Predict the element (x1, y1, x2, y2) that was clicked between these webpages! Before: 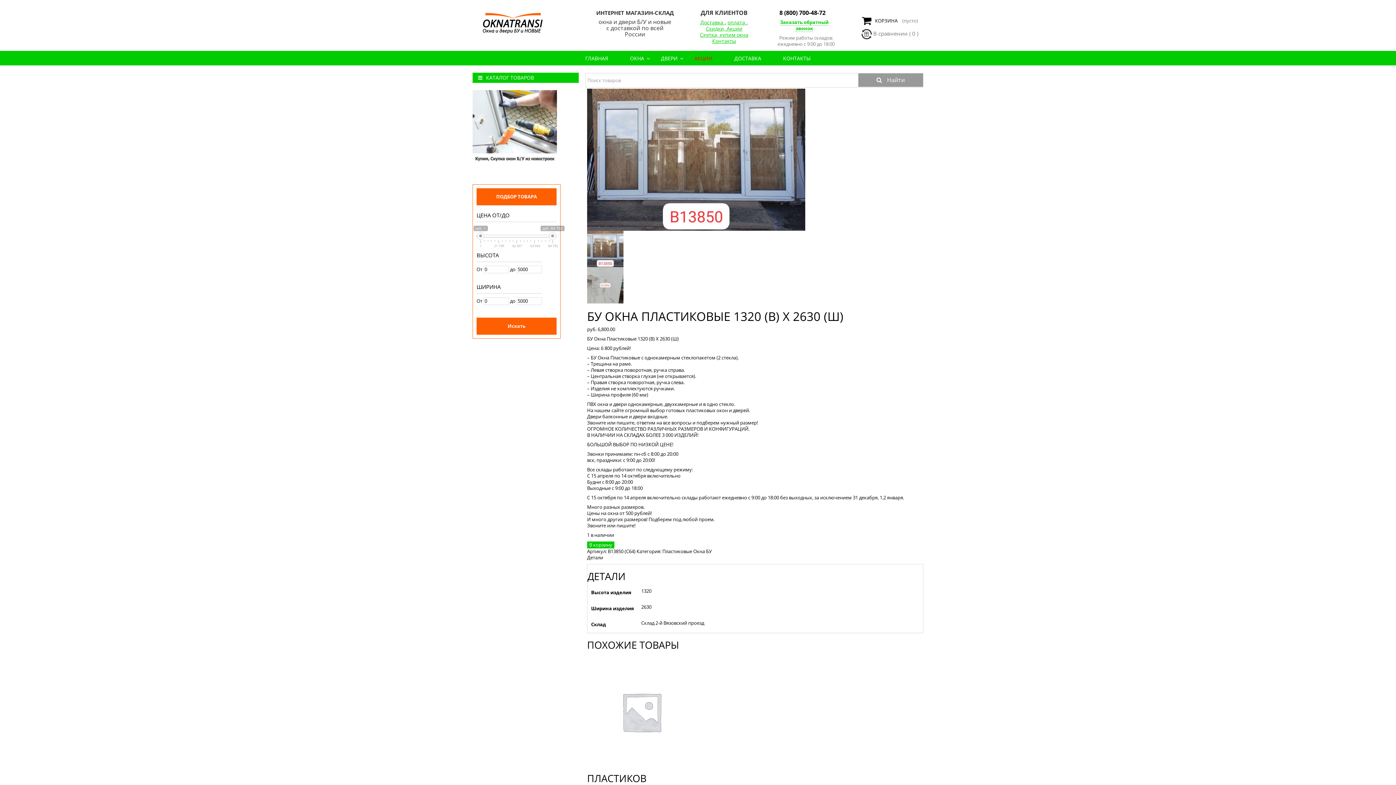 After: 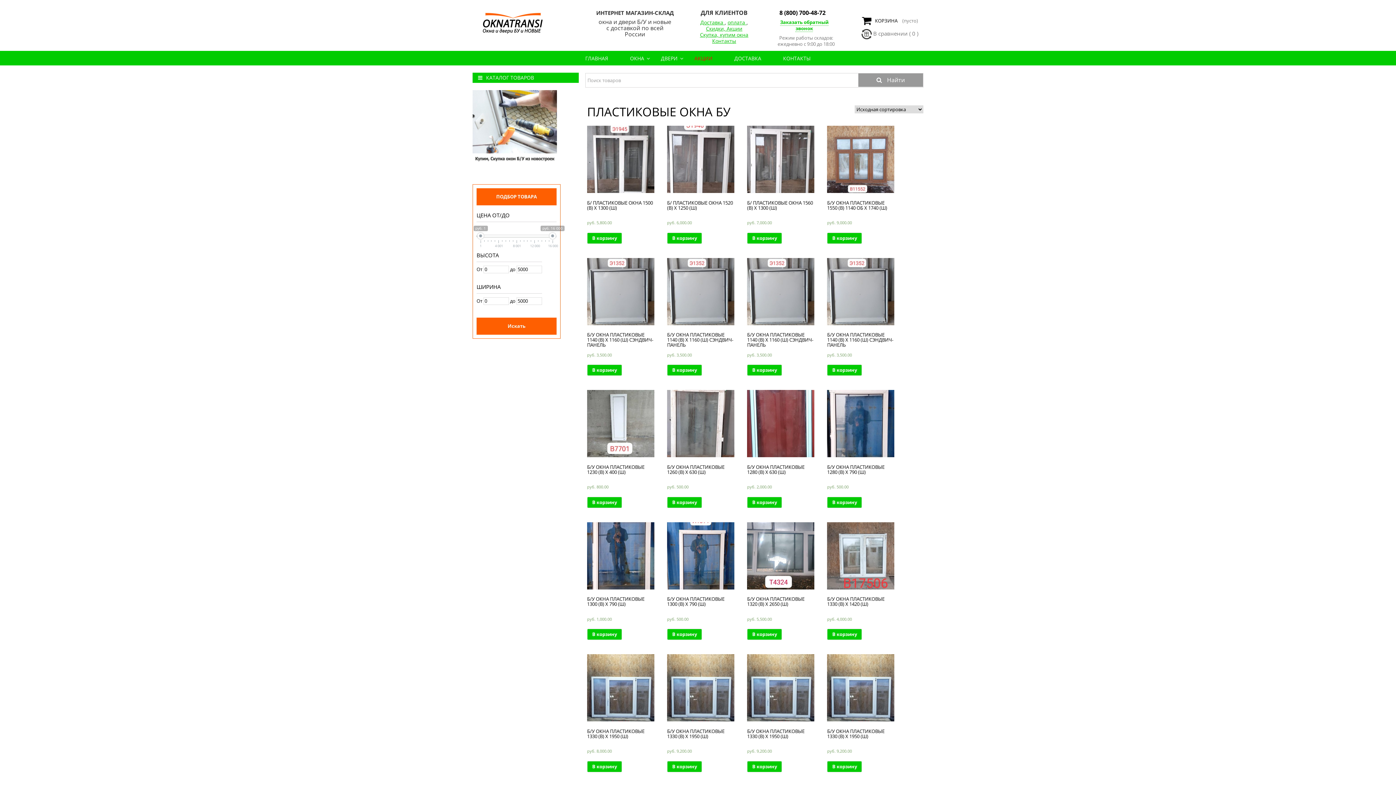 Action: label: Пластиковые Окна БУ bbox: (662, 548, 712, 554)